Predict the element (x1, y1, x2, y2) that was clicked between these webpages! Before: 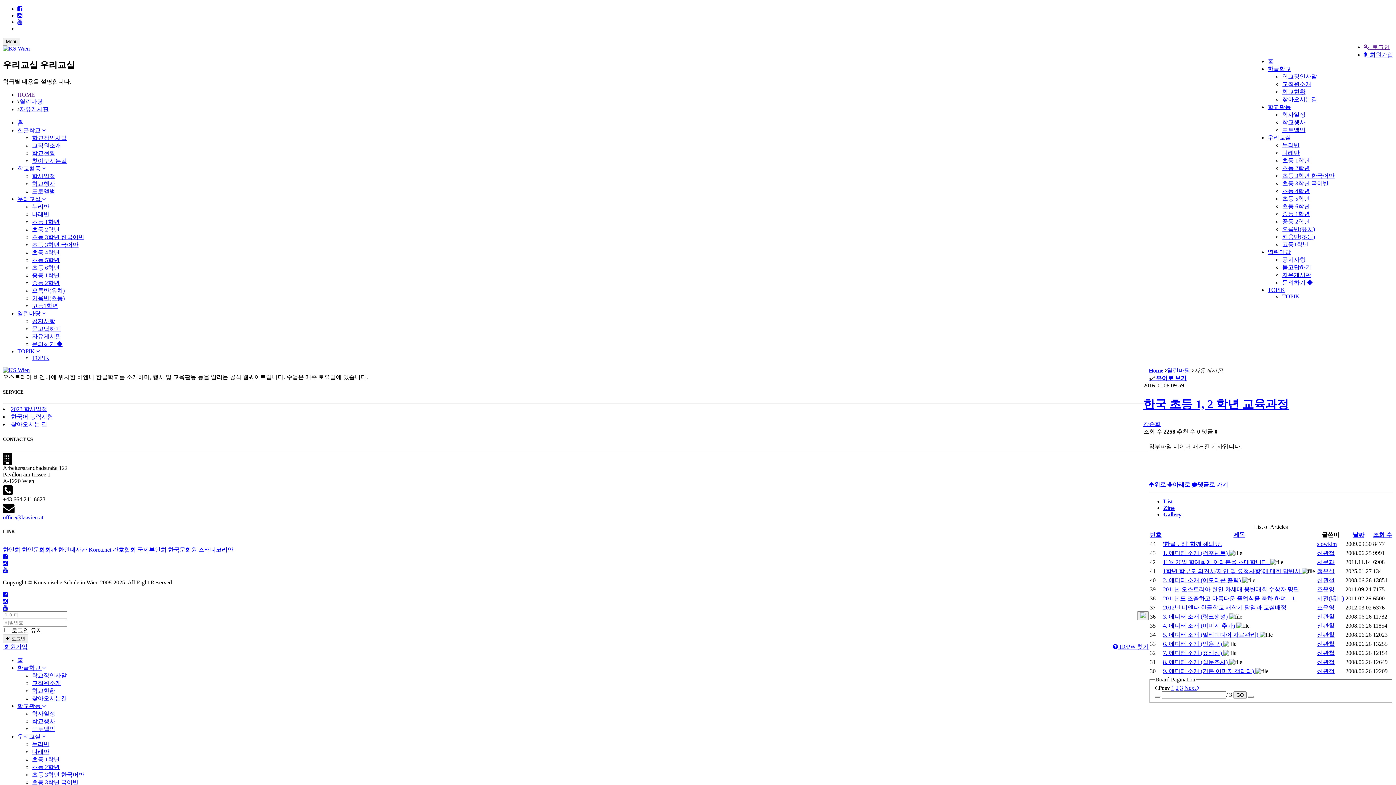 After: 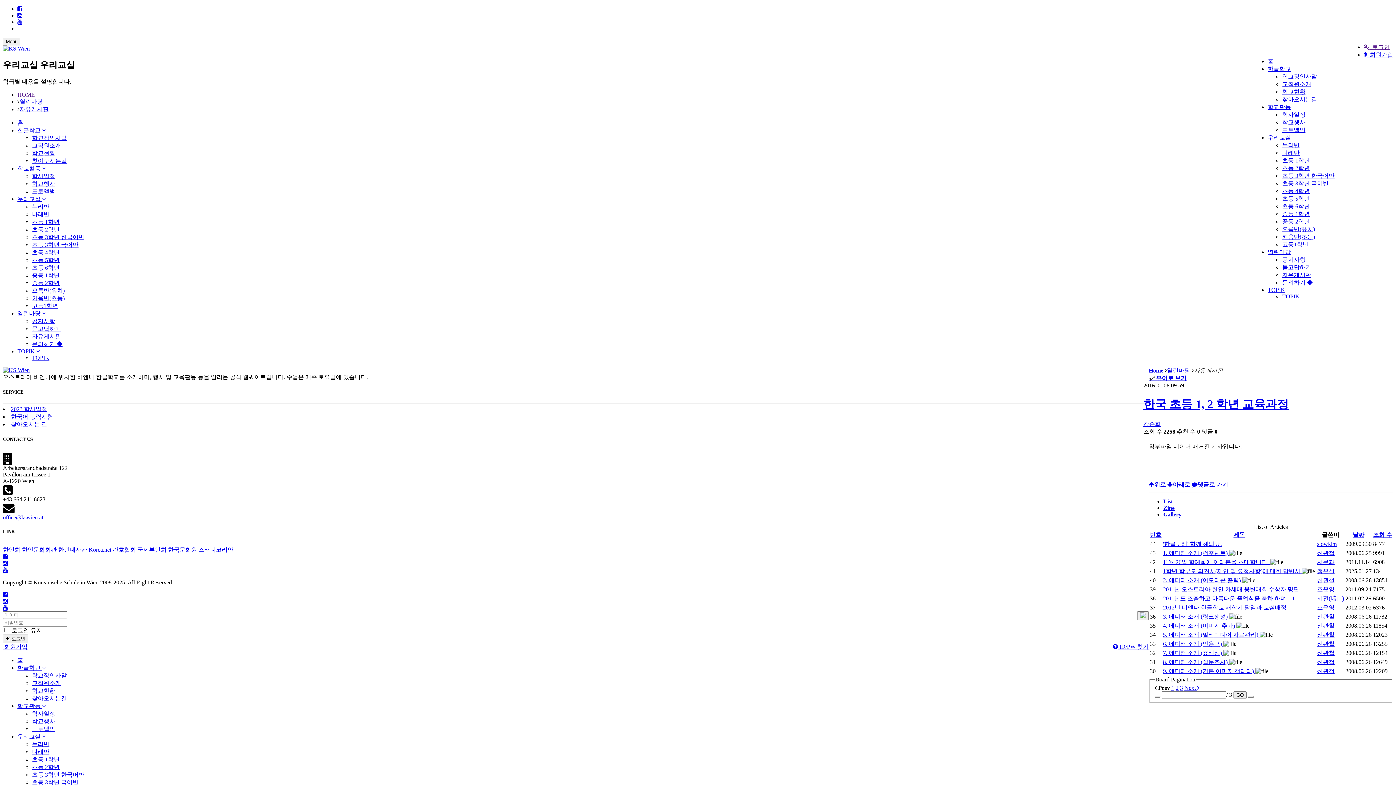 Action: bbox: (17, 5, 22, 12)